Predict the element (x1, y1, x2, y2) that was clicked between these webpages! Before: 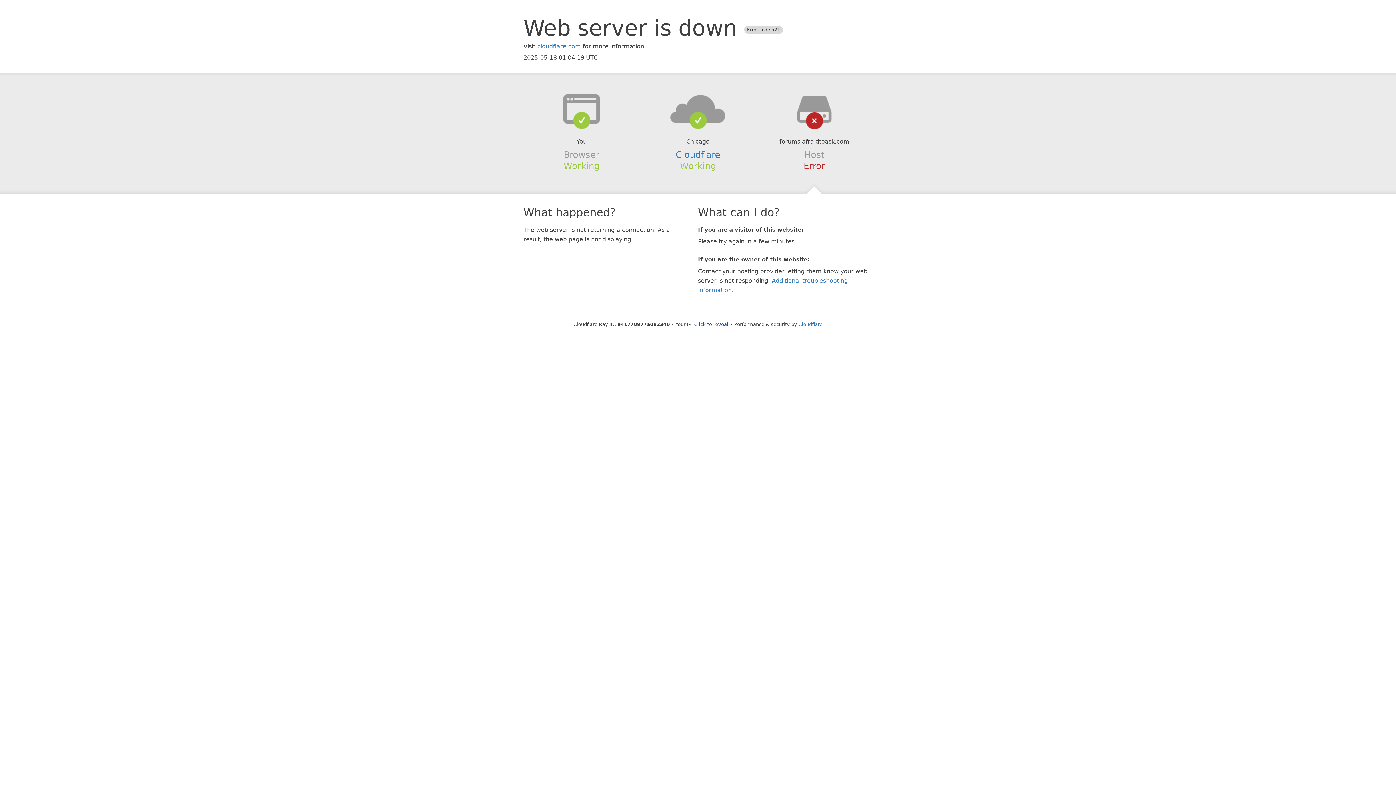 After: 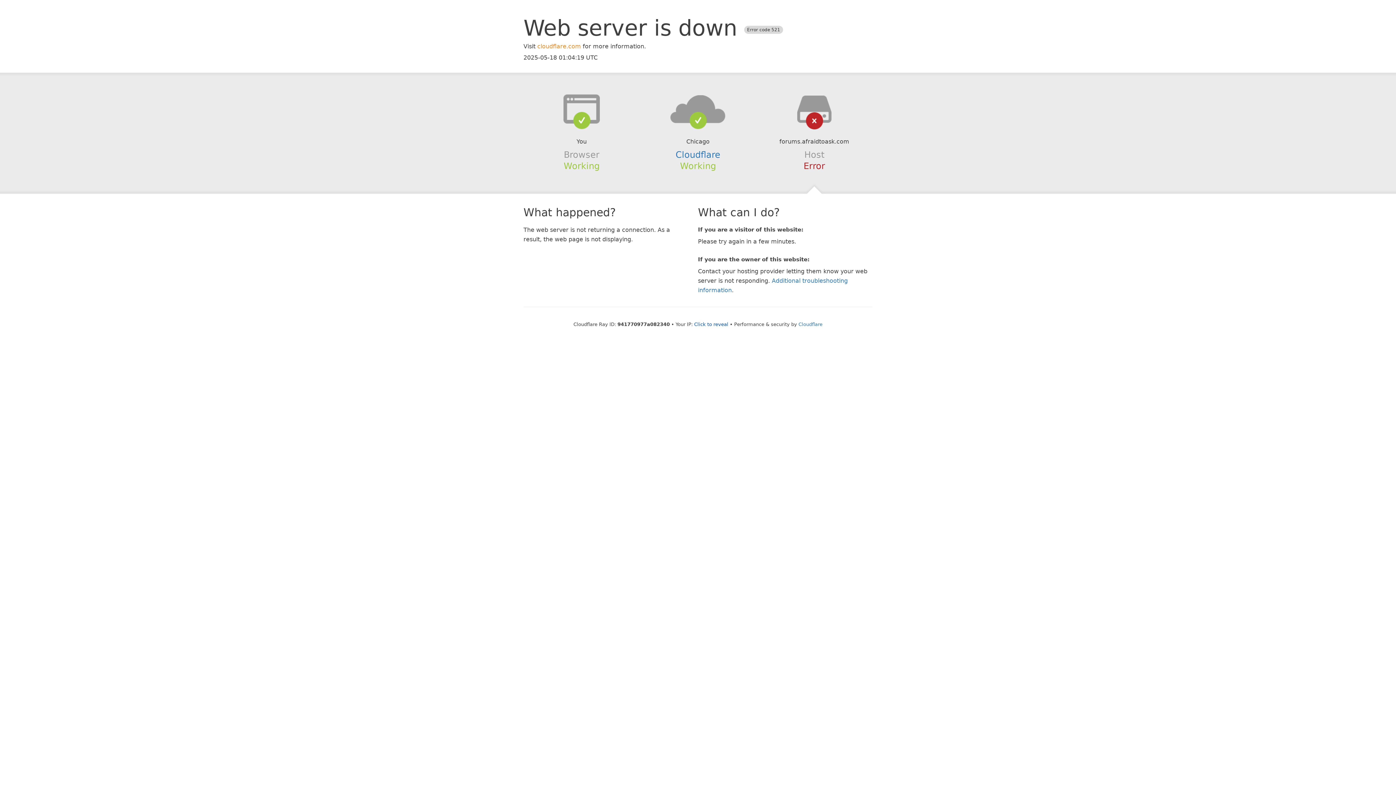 Action: bbox: (537, 42, 581, 49) label: cloudflare.com